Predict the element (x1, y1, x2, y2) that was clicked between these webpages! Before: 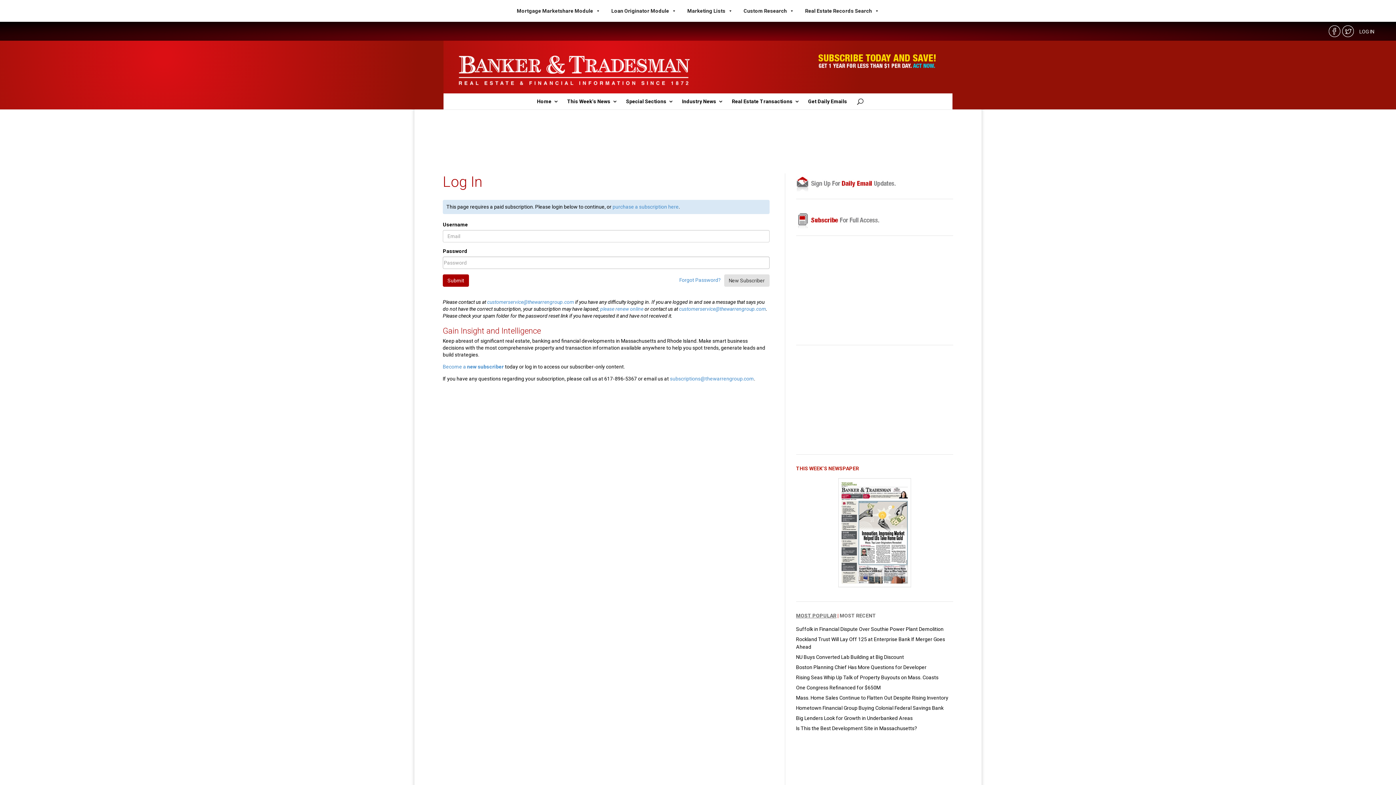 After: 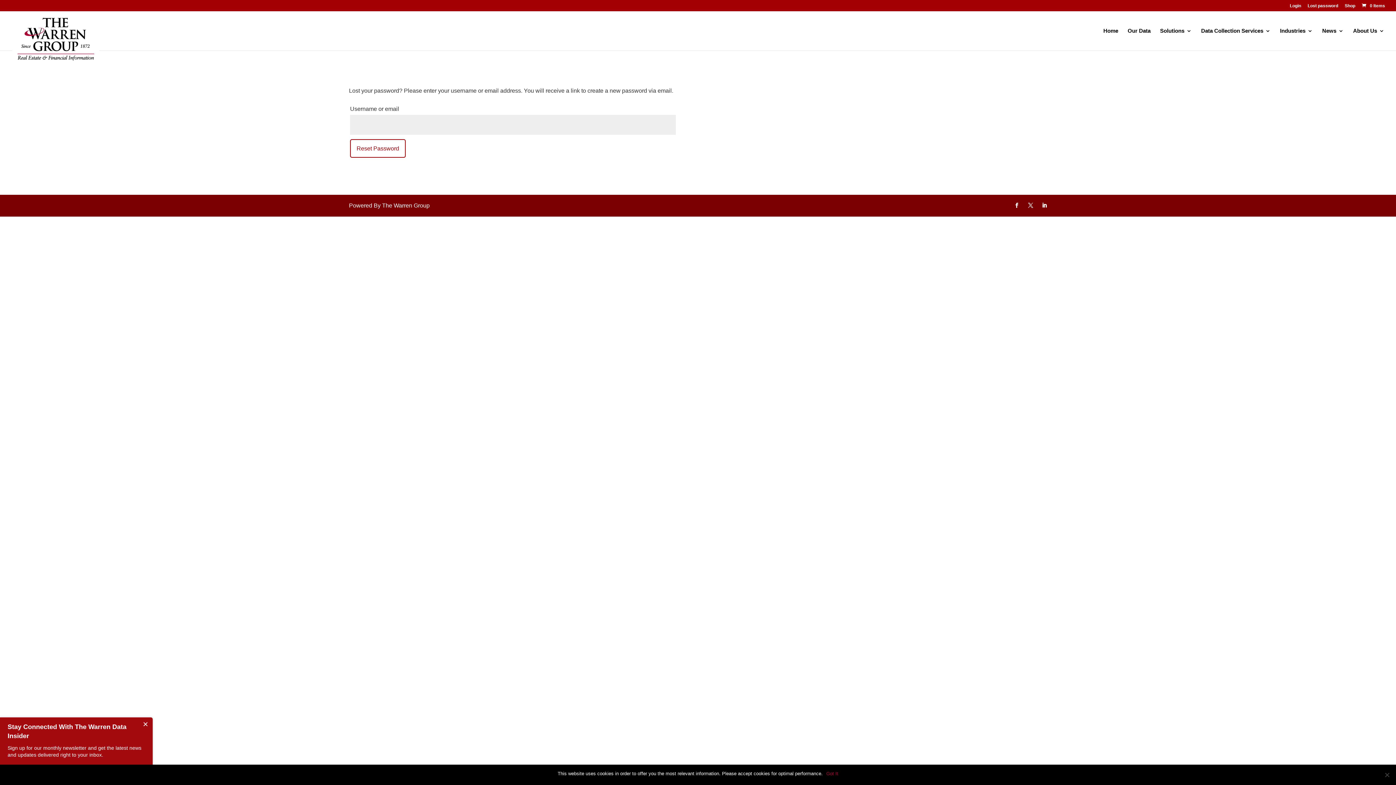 Action: bbox: (679, 277, 720, 283) label: Forgot Password?